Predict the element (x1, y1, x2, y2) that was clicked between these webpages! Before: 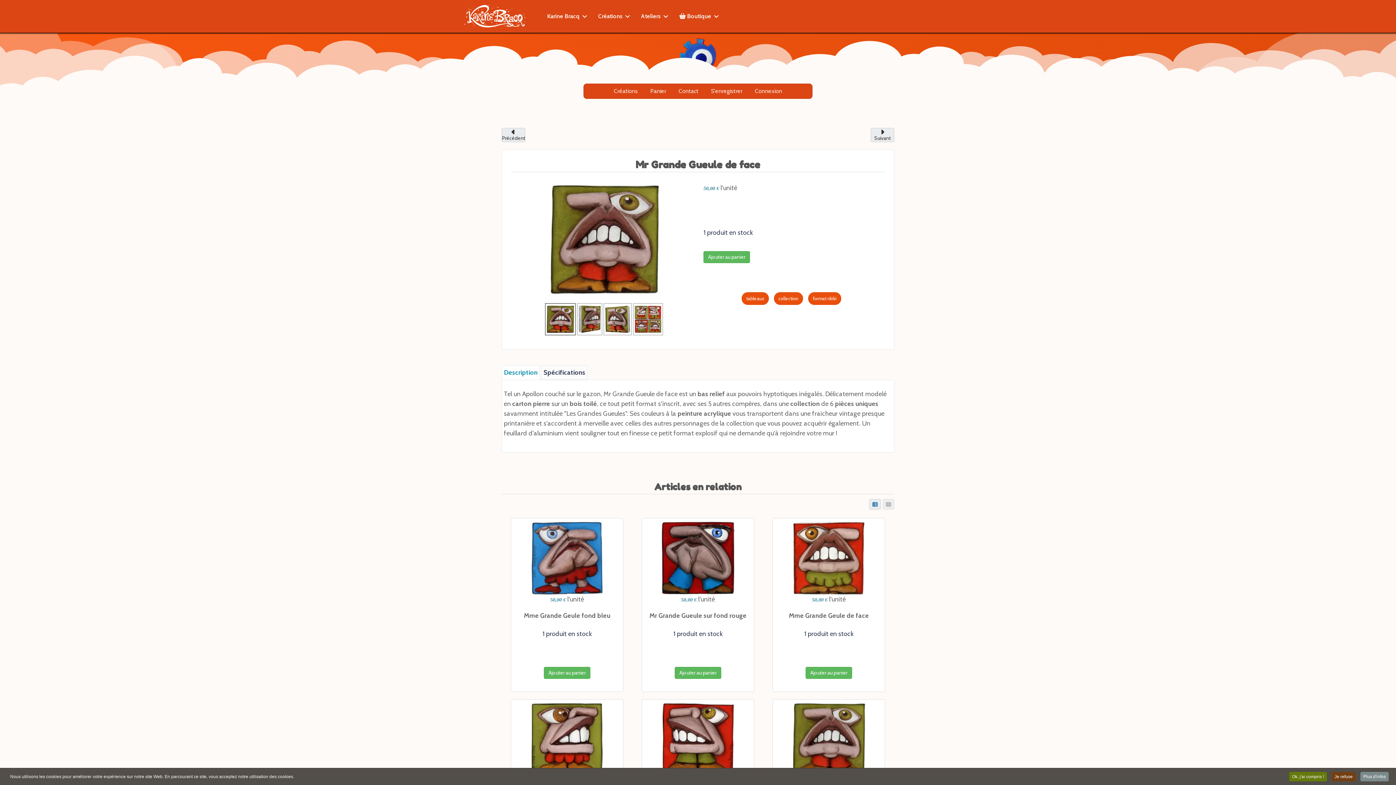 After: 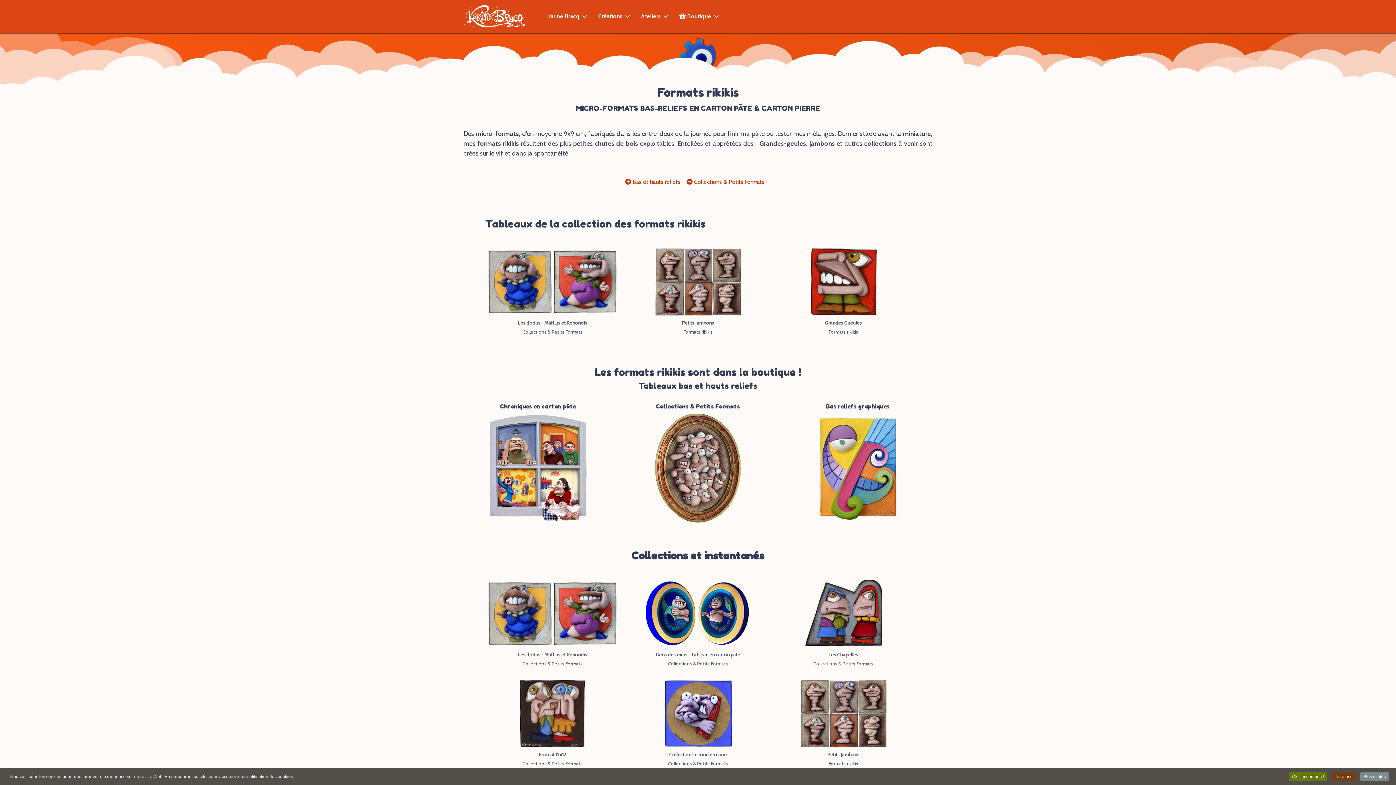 Action: bbox: (808, 292, 841, 305) label: format rikiki